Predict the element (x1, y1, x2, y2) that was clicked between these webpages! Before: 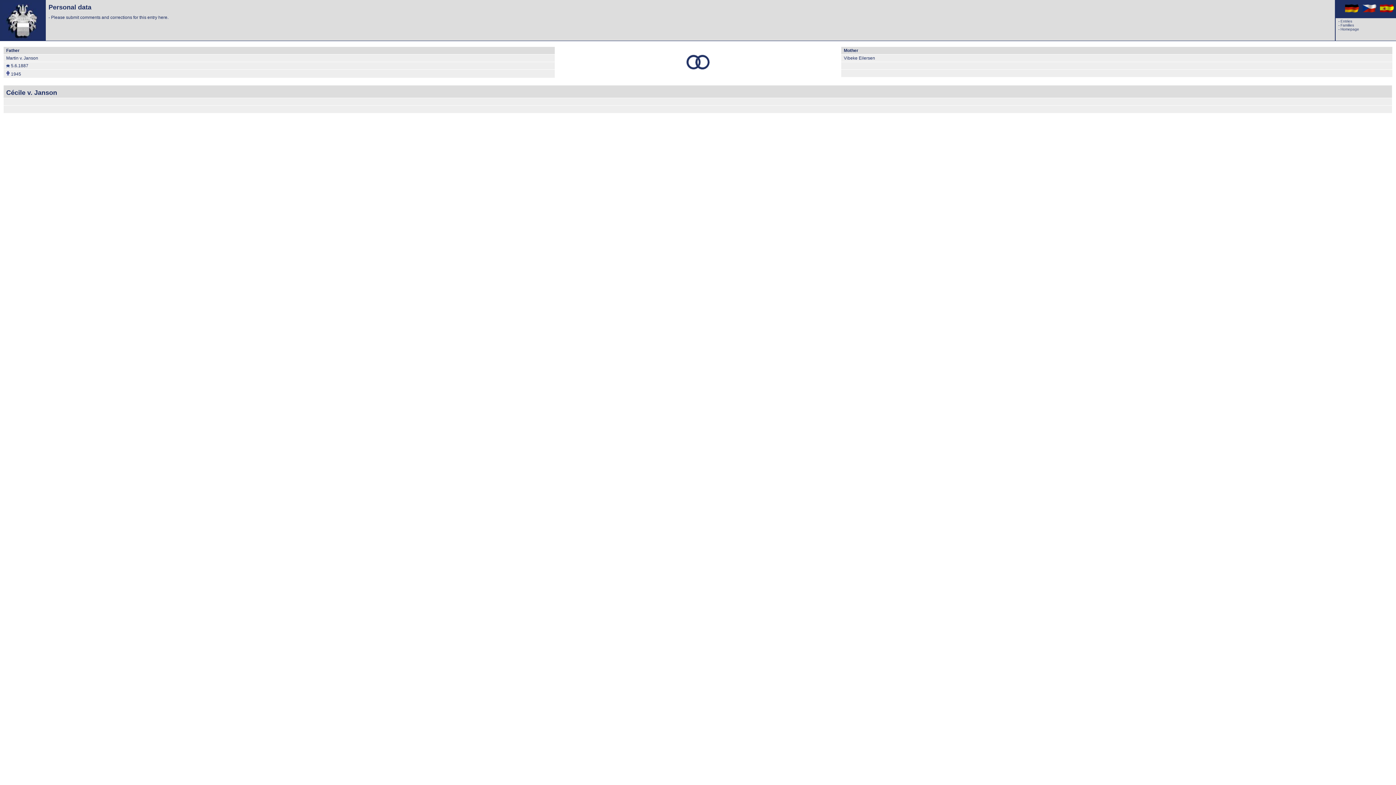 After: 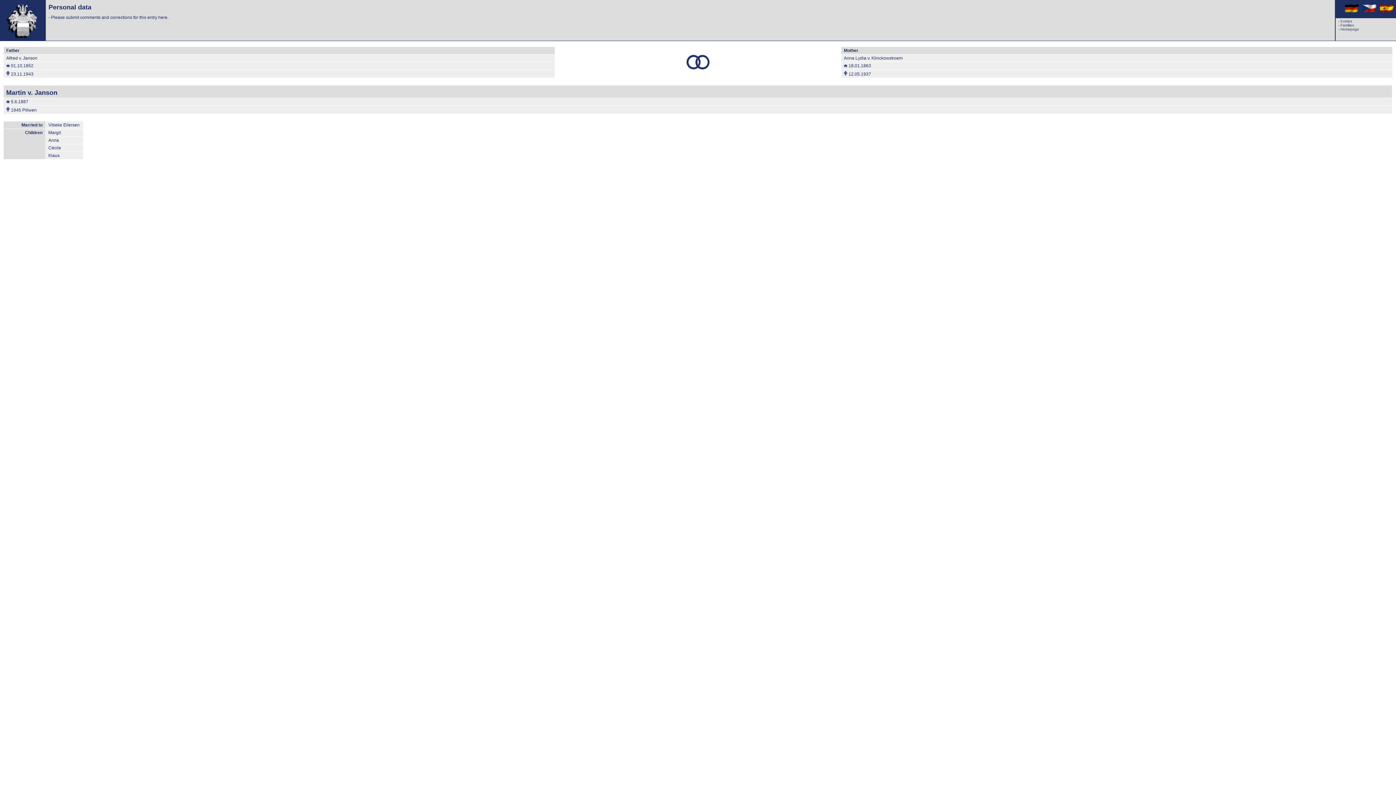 Action: bbox: (6, 55, 38, 60) label: Martin v. Janson